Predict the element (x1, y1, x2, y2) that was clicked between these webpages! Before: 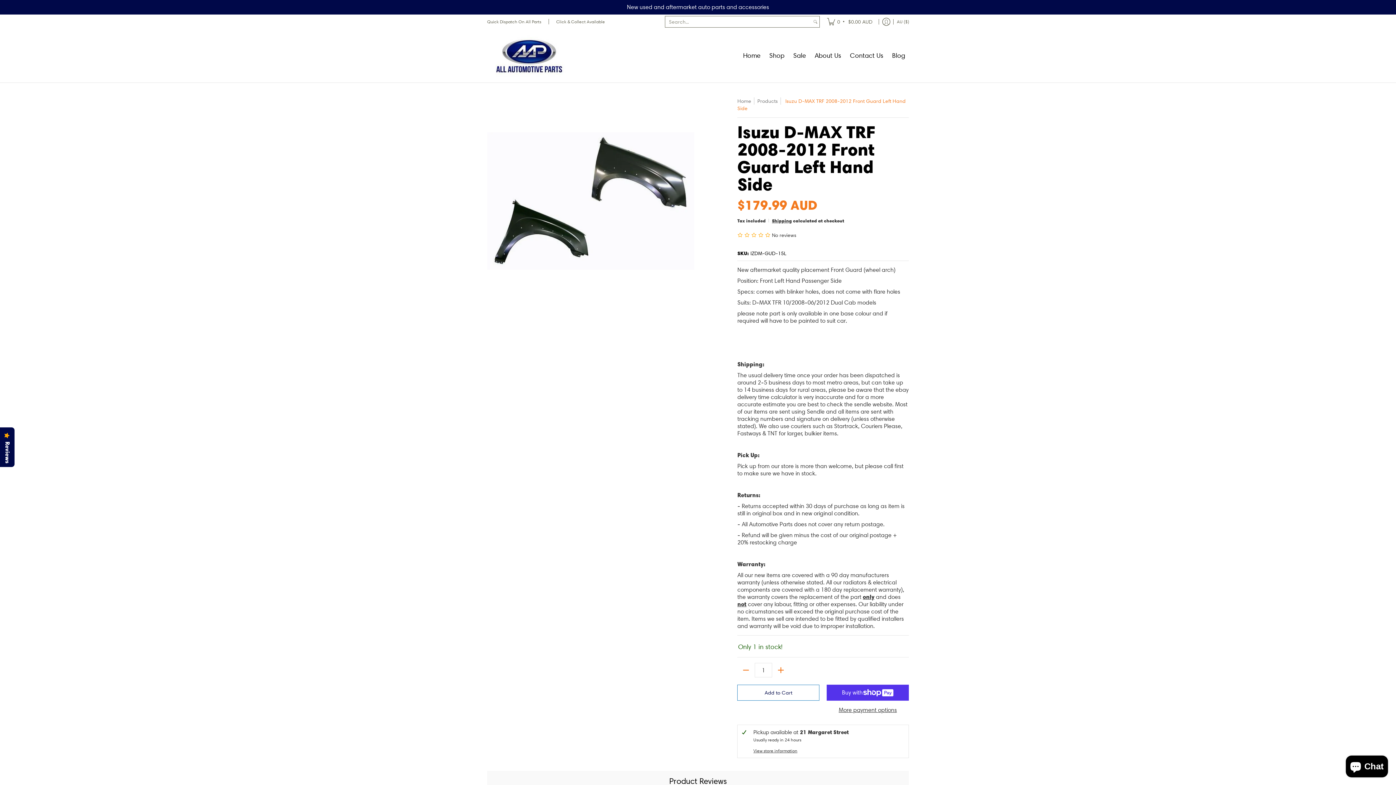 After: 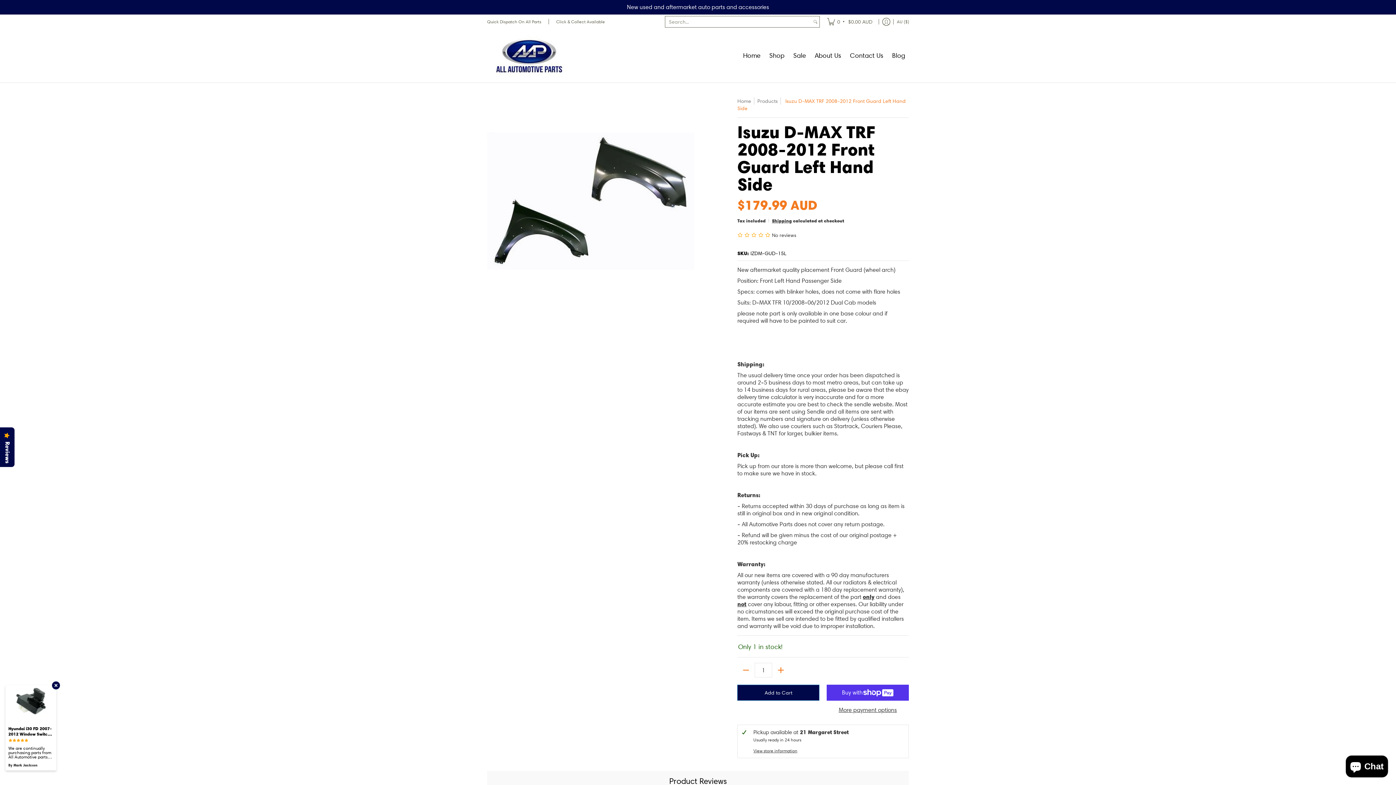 Action: label: Add to Cart bbox: (737, 685, 819, 701)